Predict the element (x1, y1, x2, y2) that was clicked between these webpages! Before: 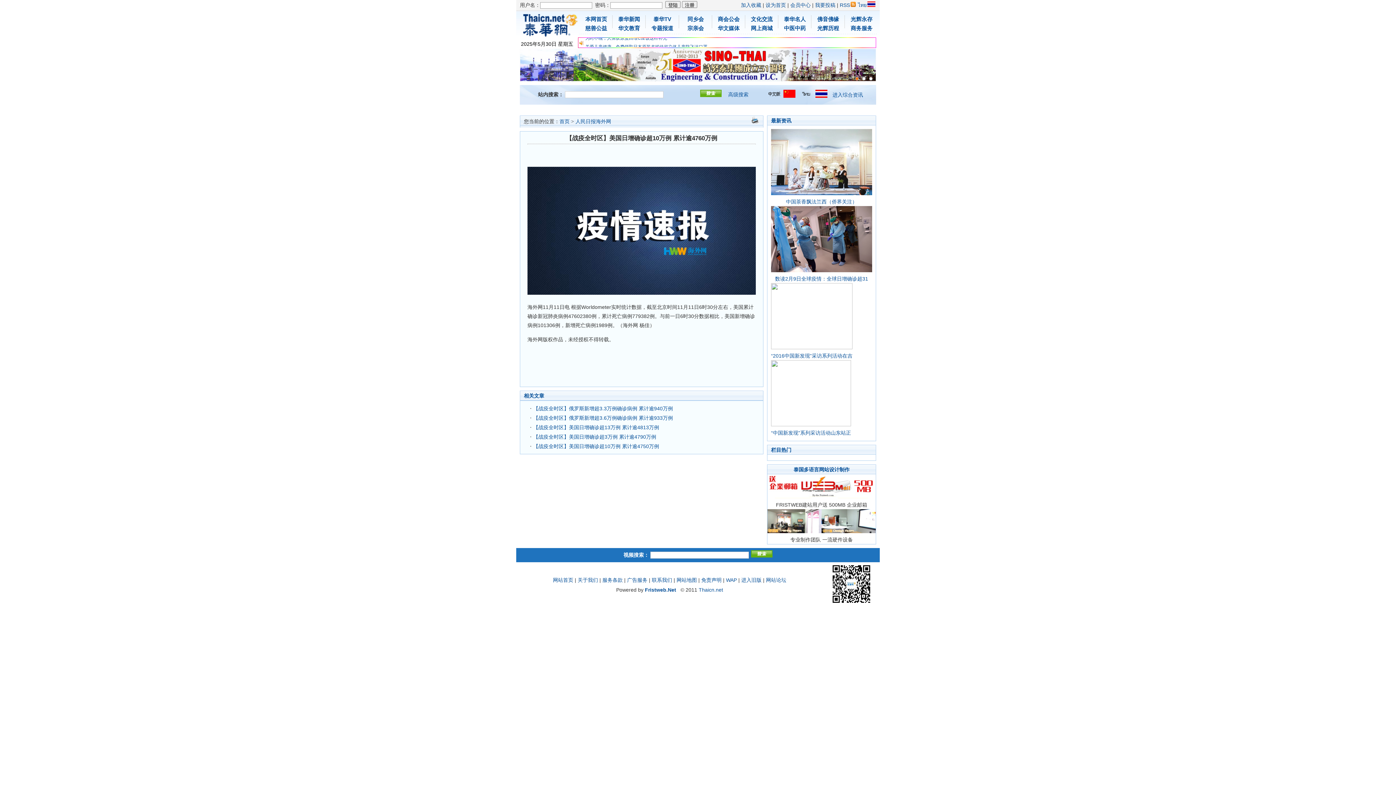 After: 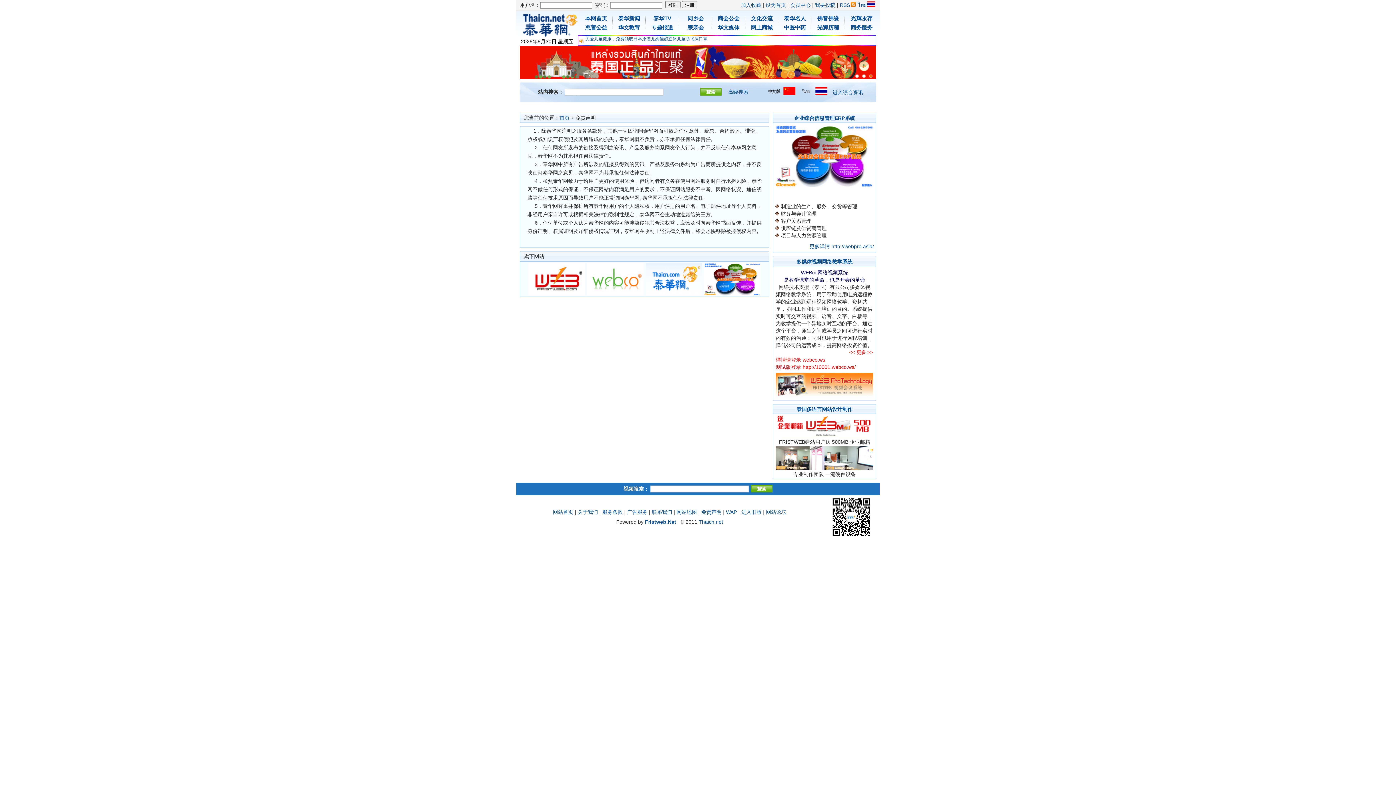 Action: label: 免责声明 bbox: (701, 577, 721, 583)